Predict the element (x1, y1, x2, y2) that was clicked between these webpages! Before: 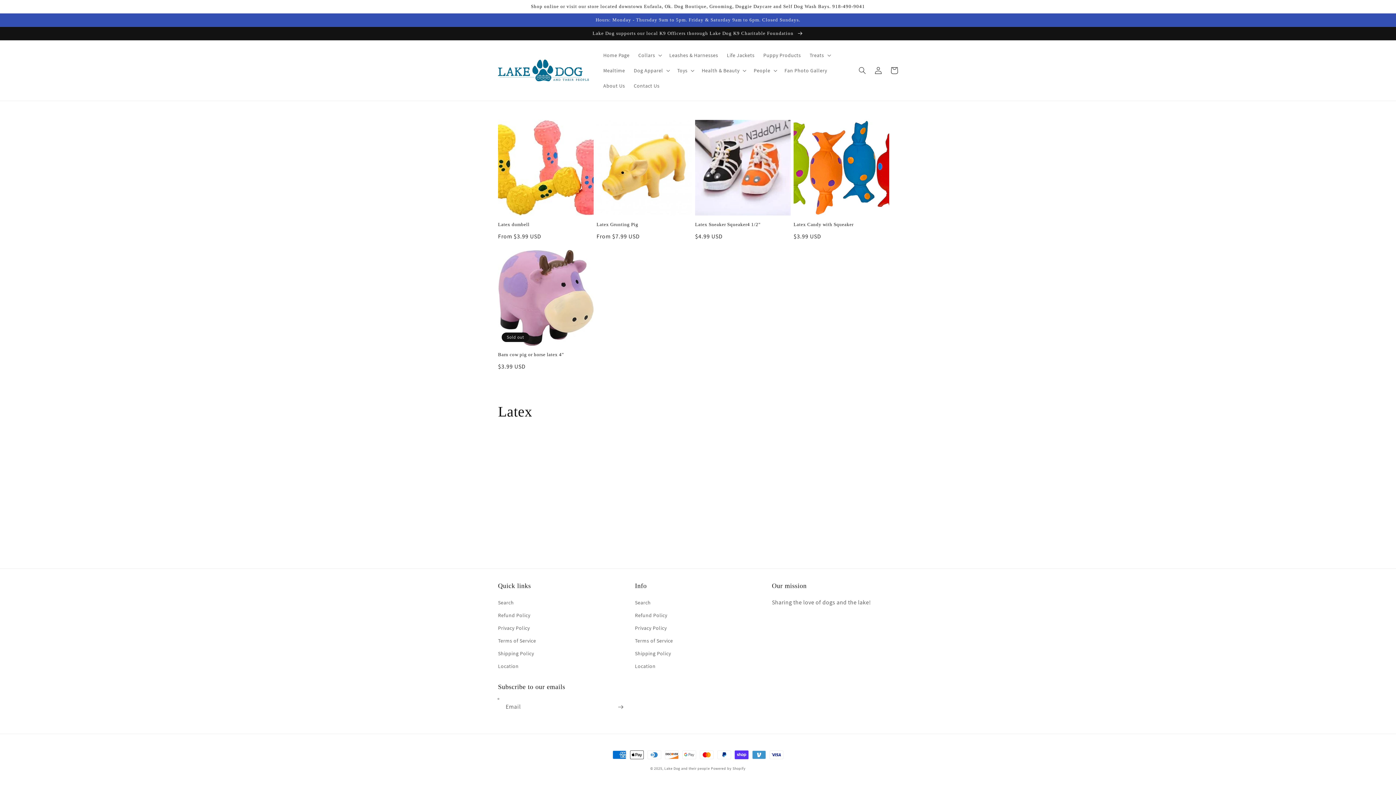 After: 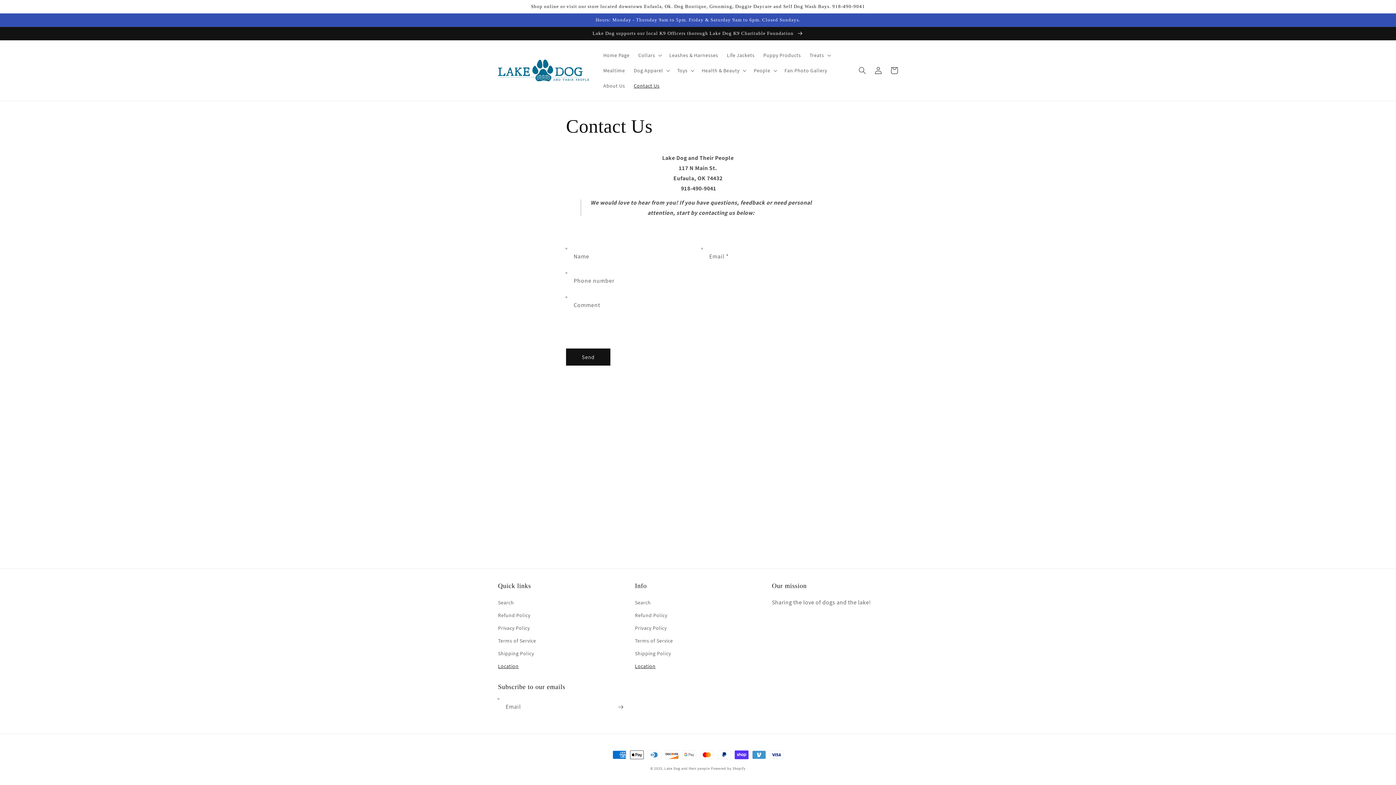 Action: label: Contact Us bbox: (629, 78, 664, 93)